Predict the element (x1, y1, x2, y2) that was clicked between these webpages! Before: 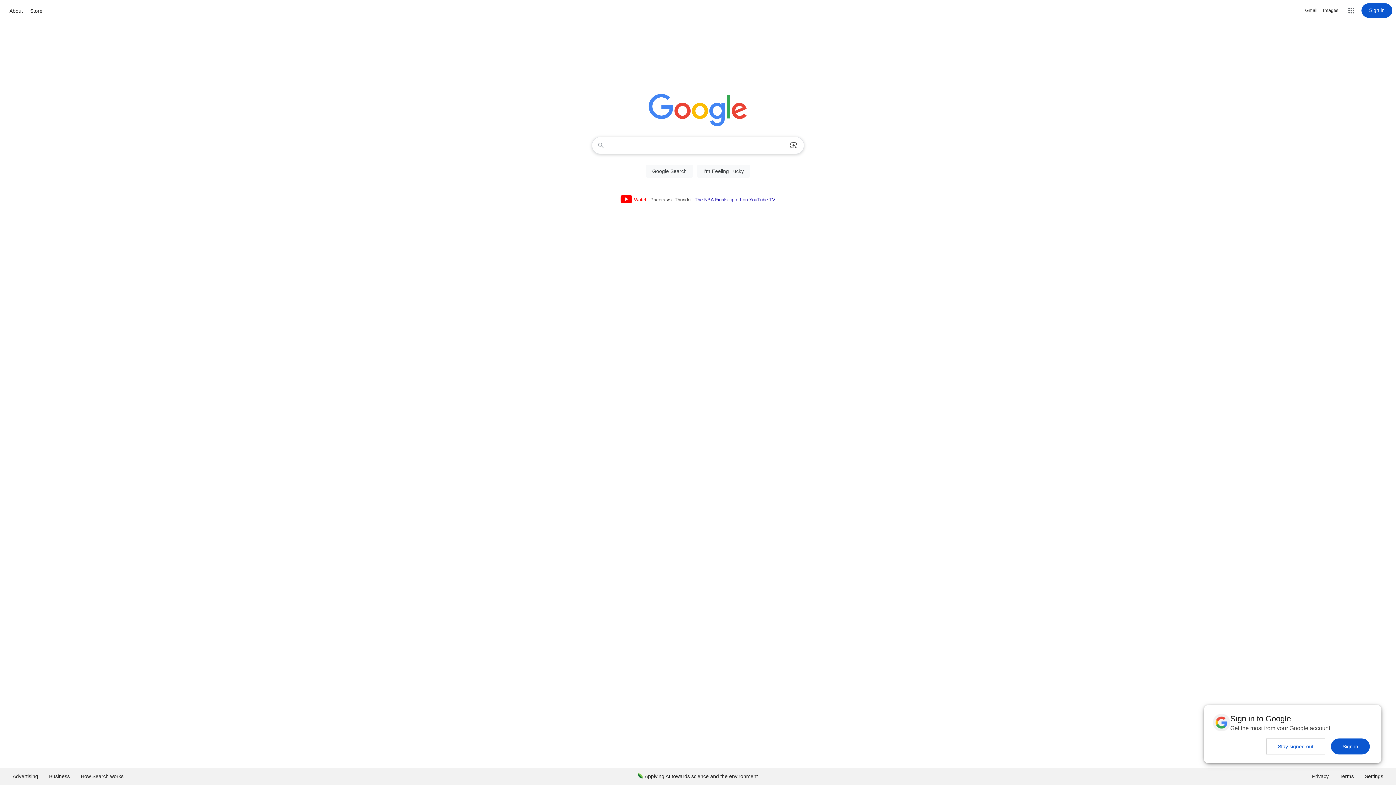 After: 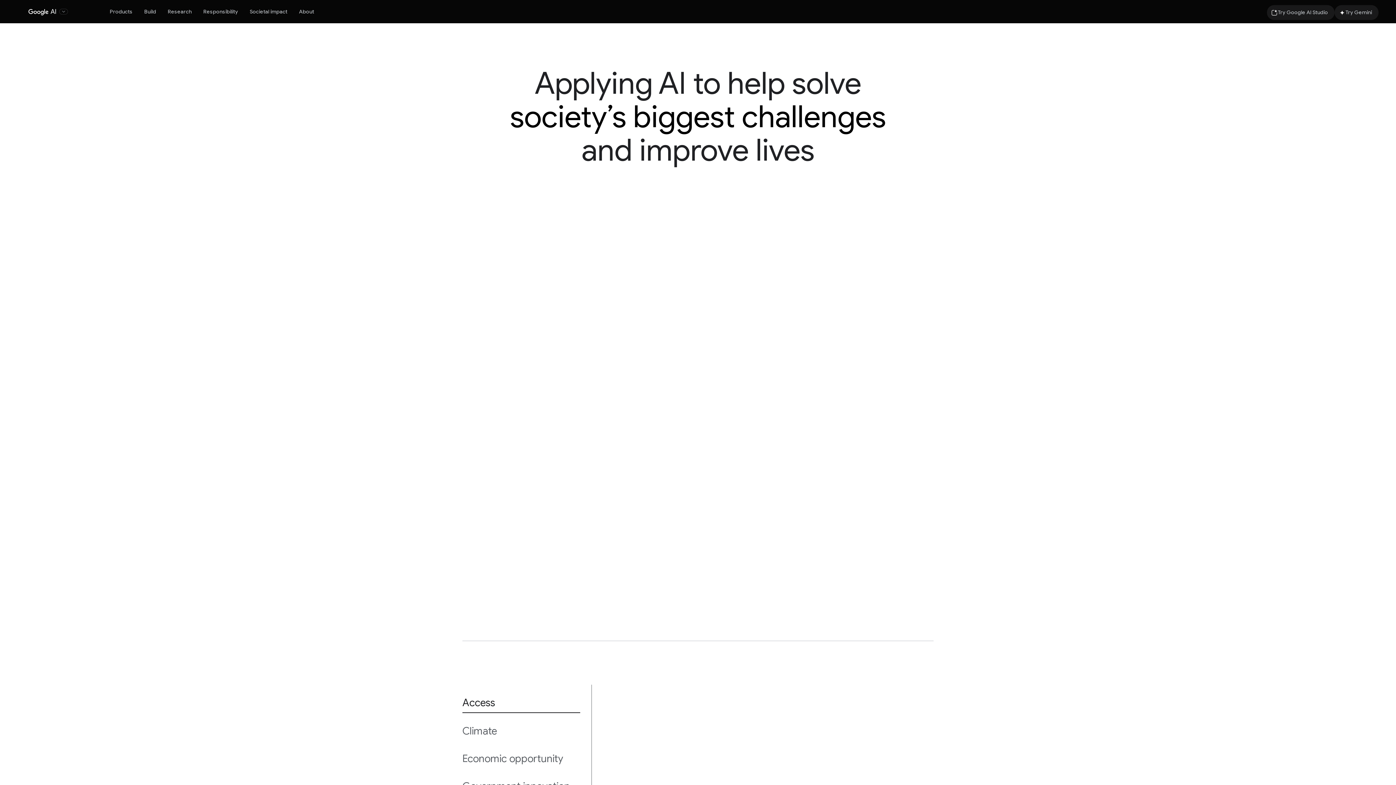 Action: label: Applying AI towards science and the environment bbox: (632, 768, 763, 785)